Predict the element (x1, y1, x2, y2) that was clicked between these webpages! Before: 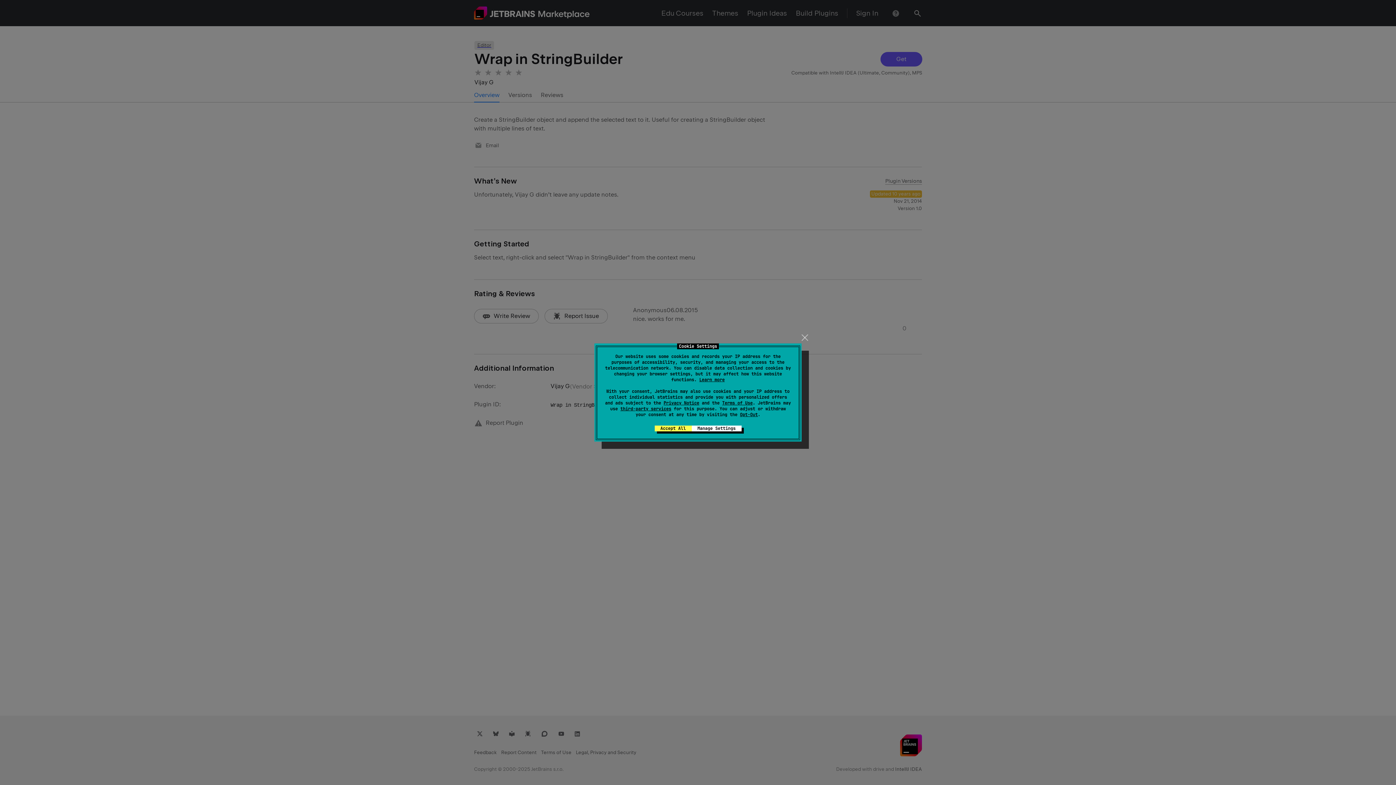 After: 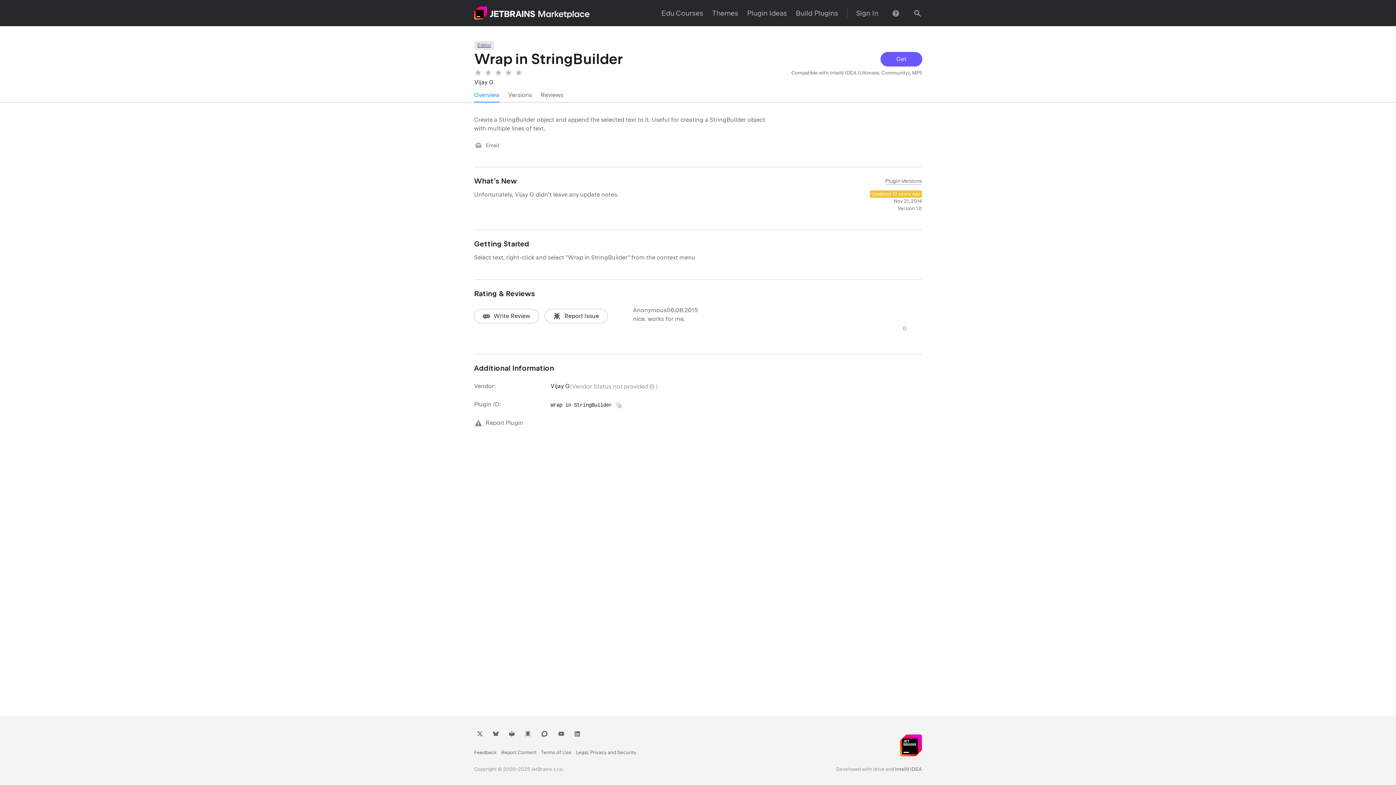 Action: label: Accept All bbox: (654, 425, 691, 431)